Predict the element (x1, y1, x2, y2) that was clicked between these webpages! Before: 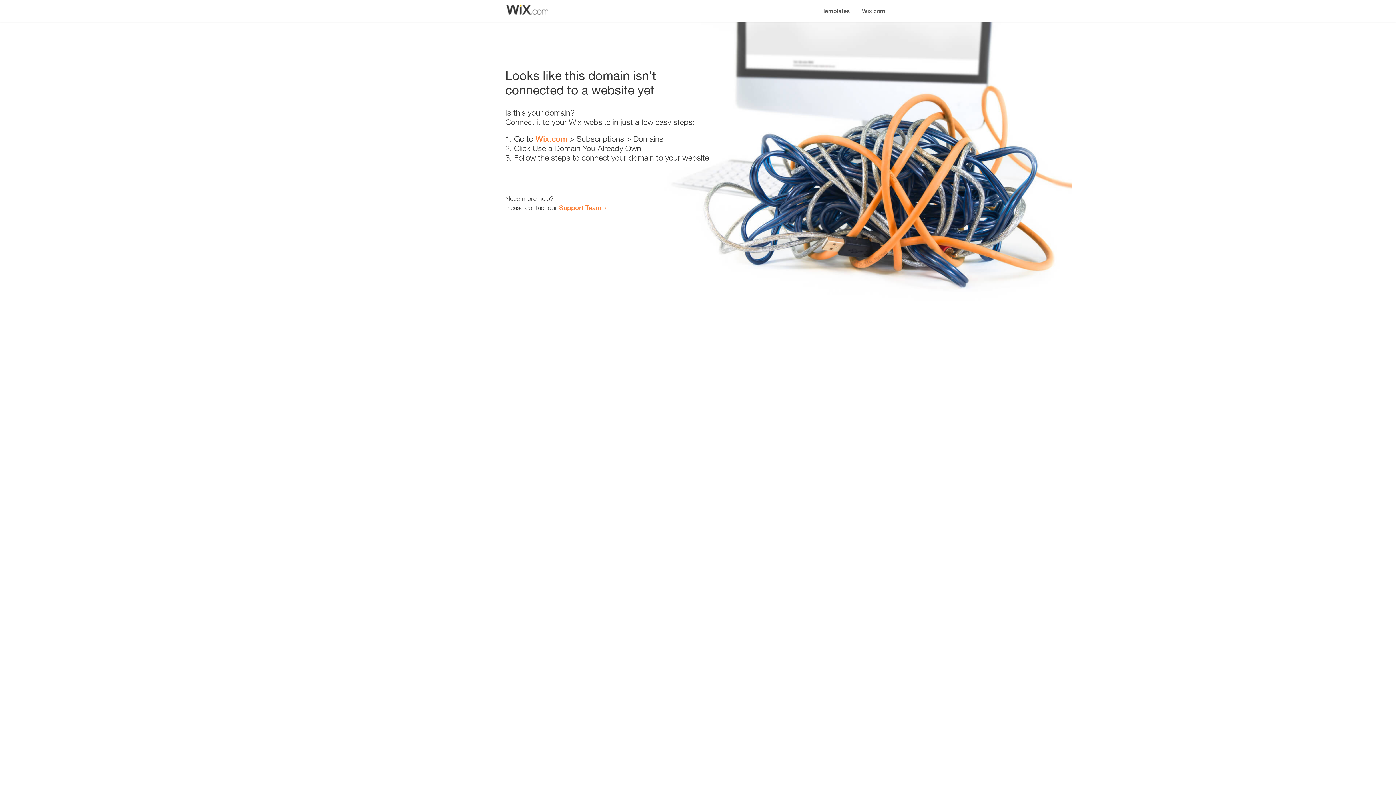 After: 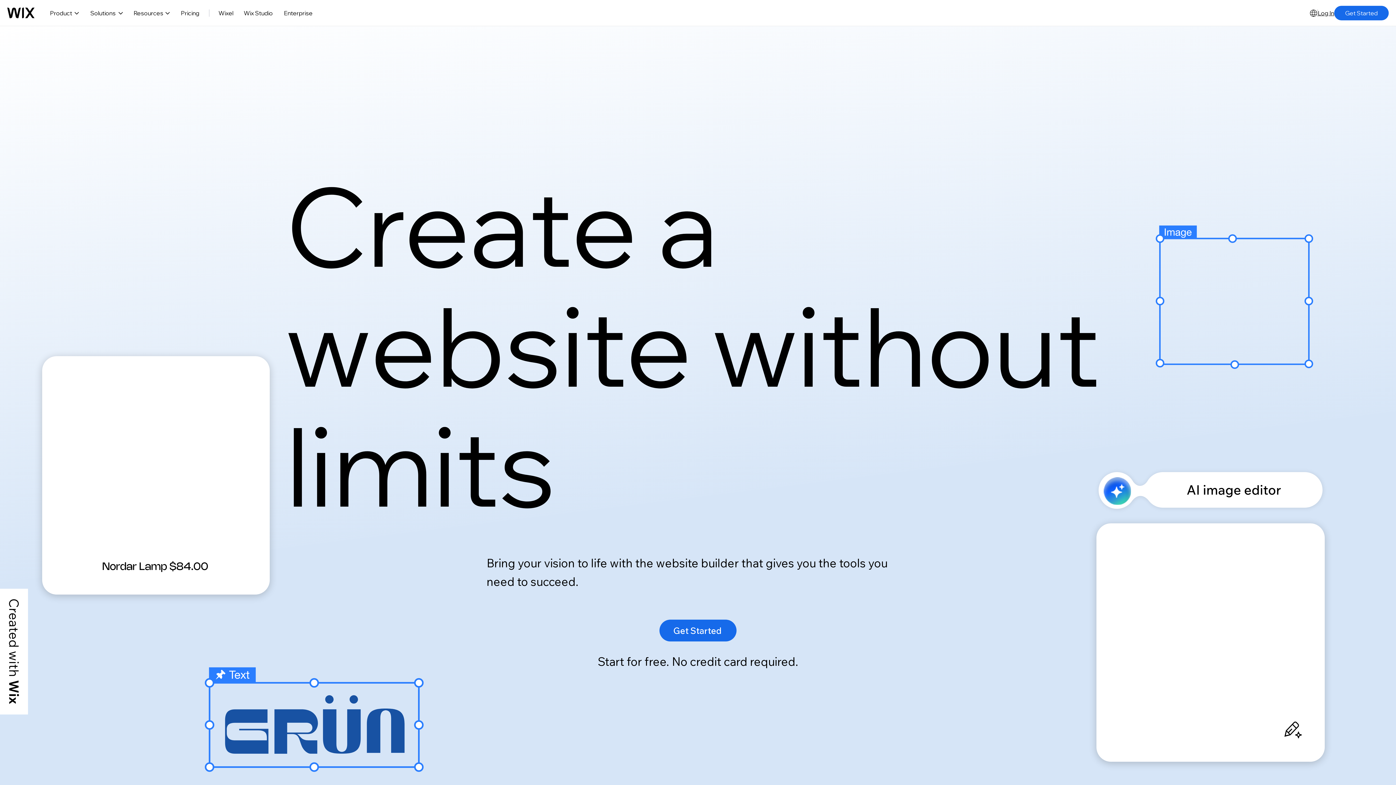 Action: label: Wix.com bbox: (856, 0, 890, 14)